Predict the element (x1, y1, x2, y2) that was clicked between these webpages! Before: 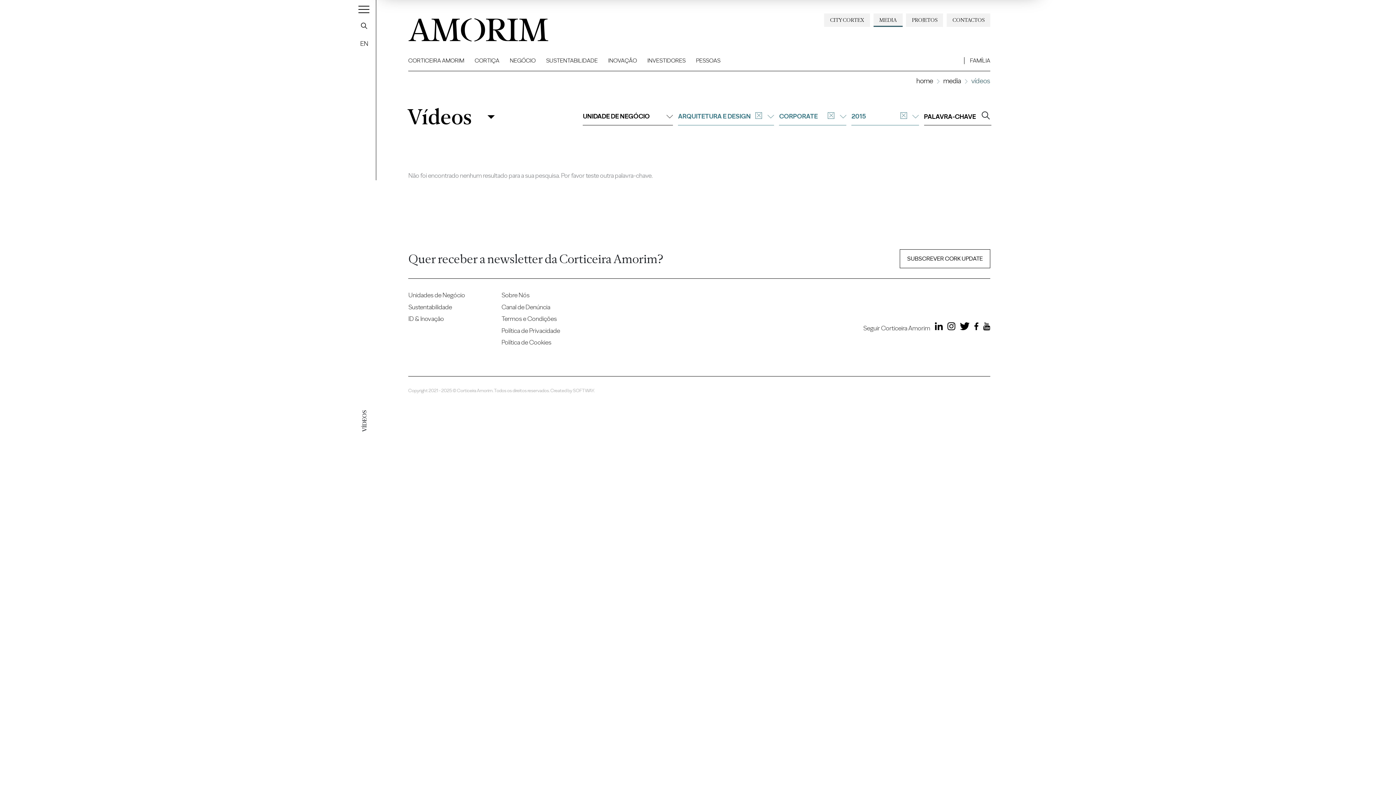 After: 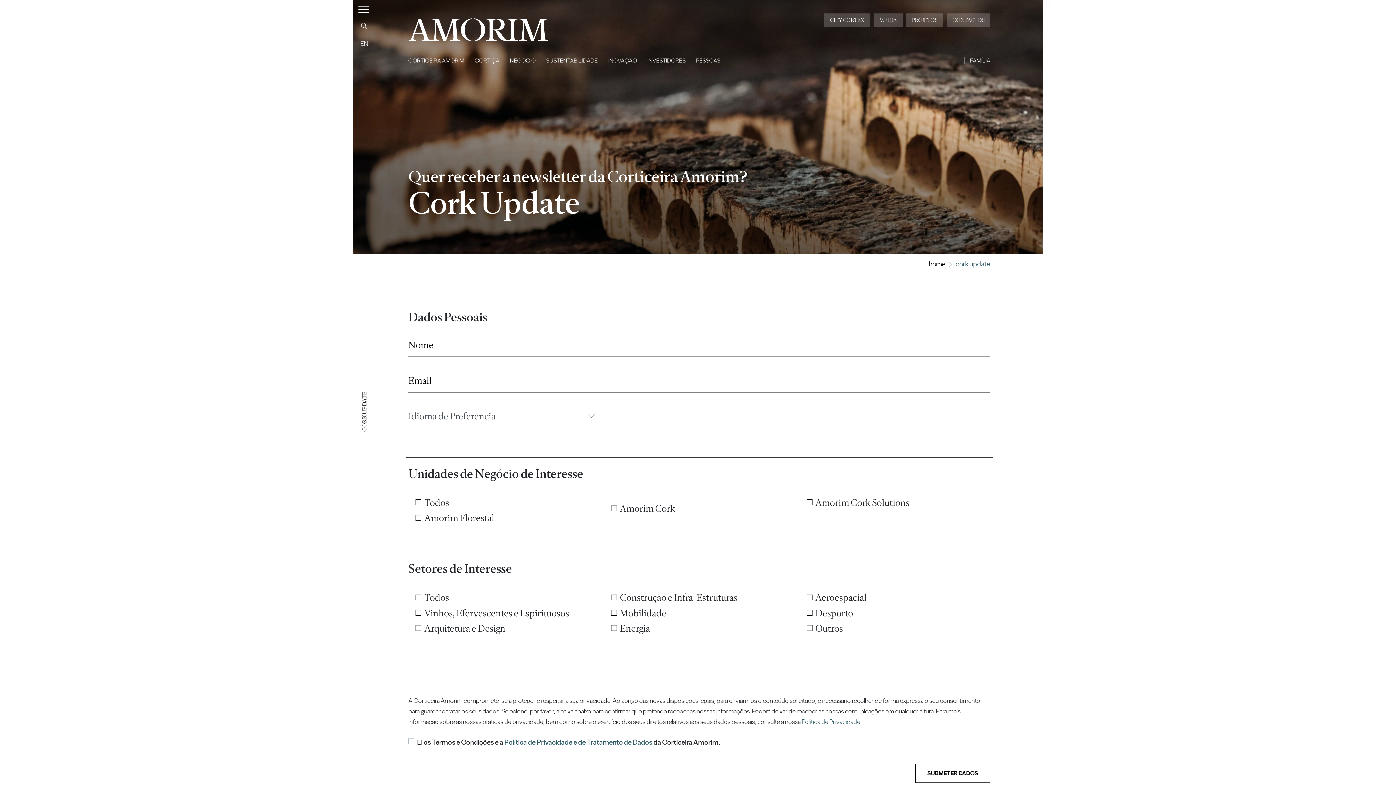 Action: bbox: (900, 249, 990, 268) label: SUBSCREVER CORK UPDATE